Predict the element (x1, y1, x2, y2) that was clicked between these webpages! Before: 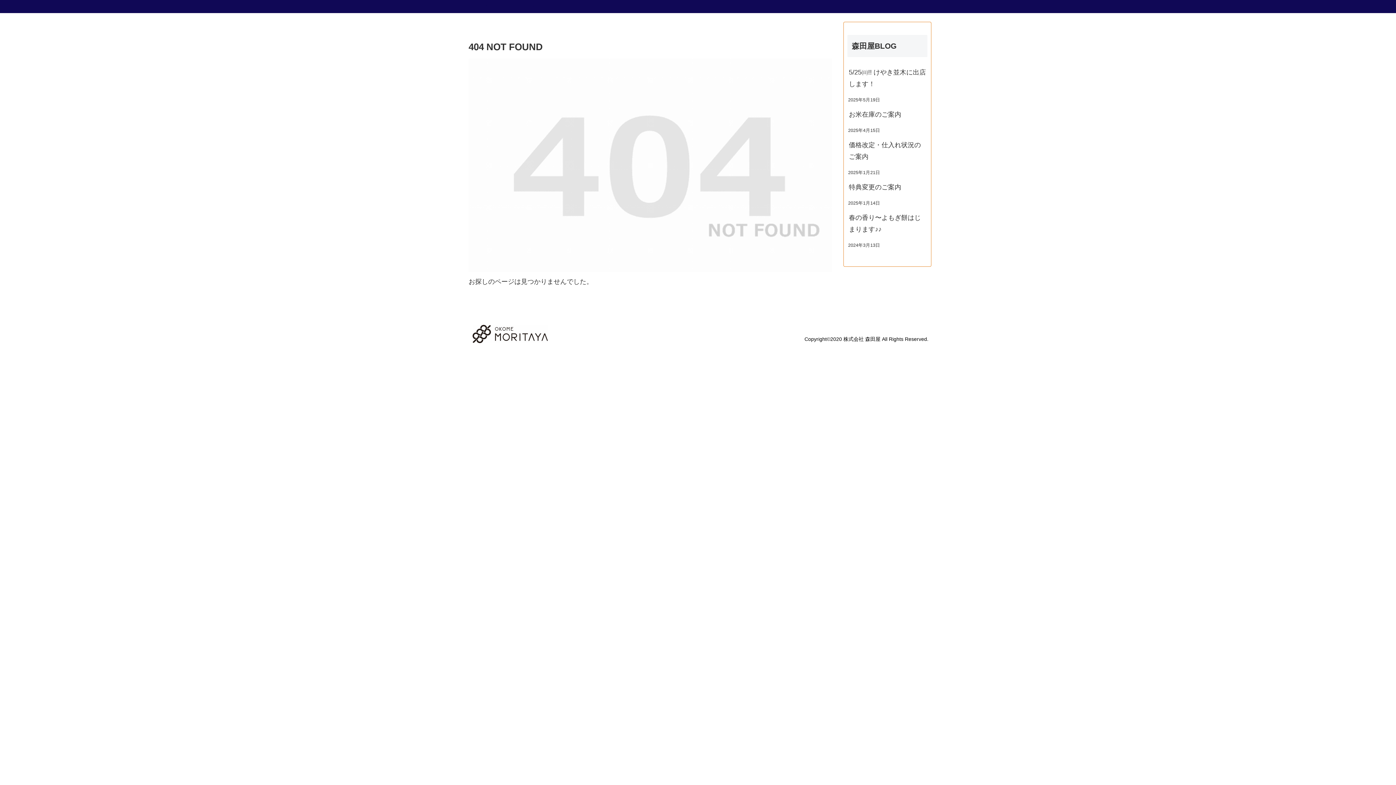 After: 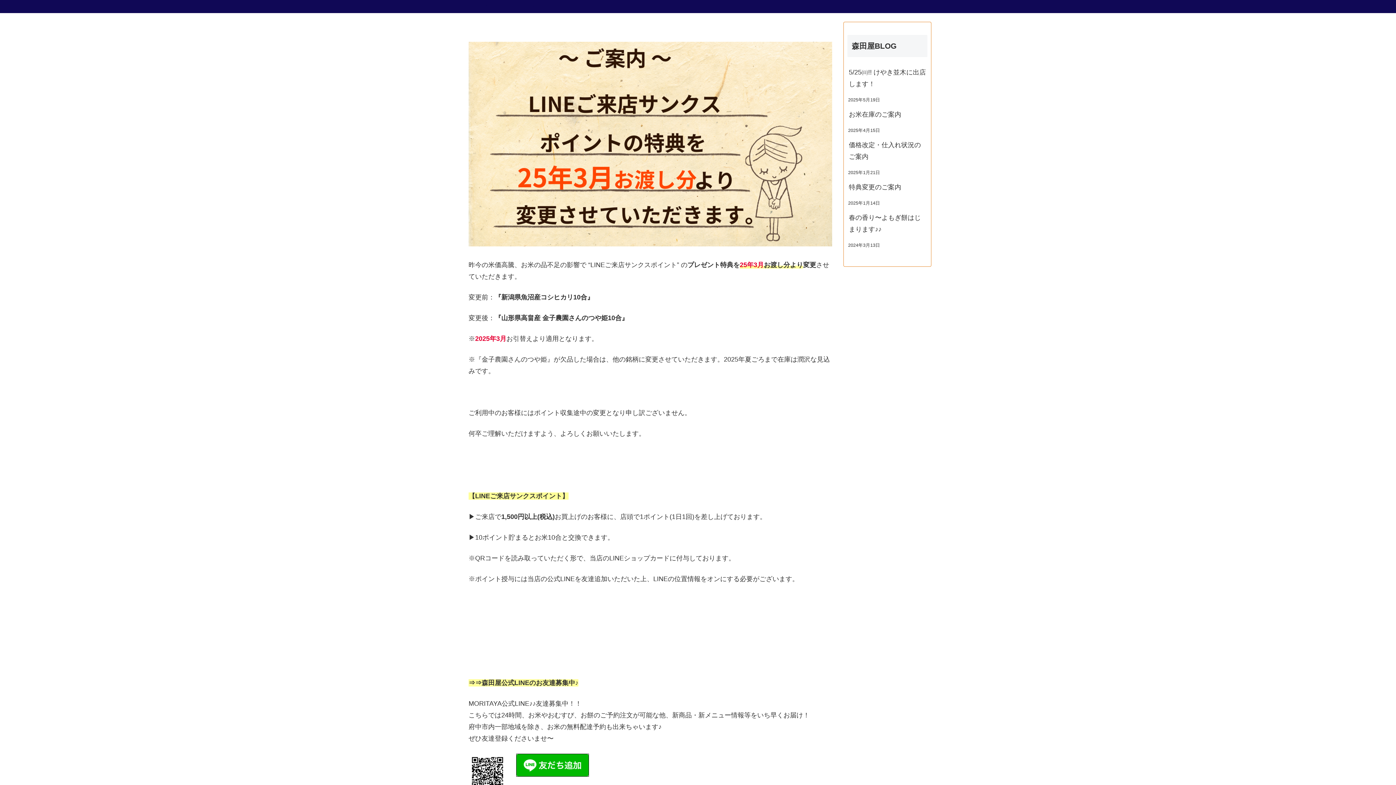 Action: bbox: (847, 177, 927, 196) label: 特典変更のご案内